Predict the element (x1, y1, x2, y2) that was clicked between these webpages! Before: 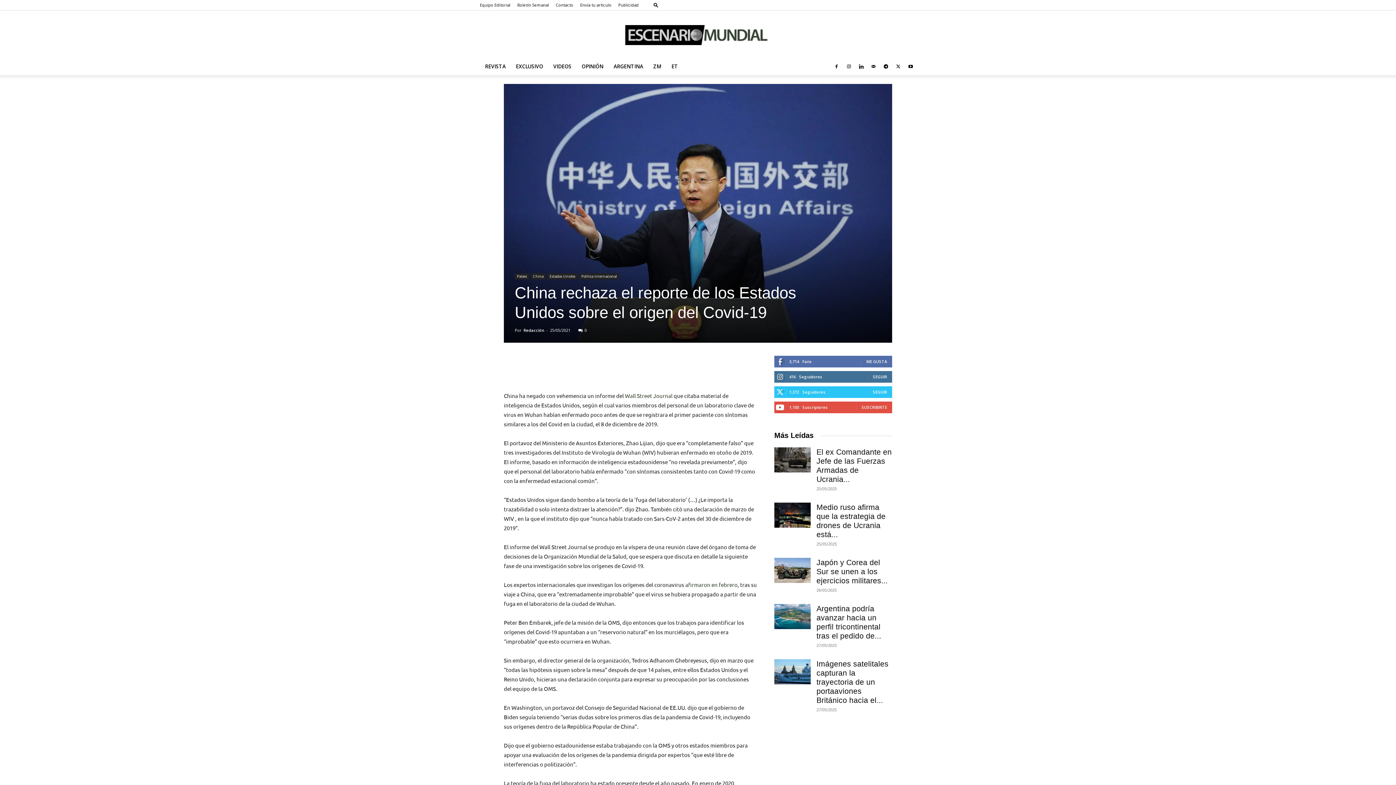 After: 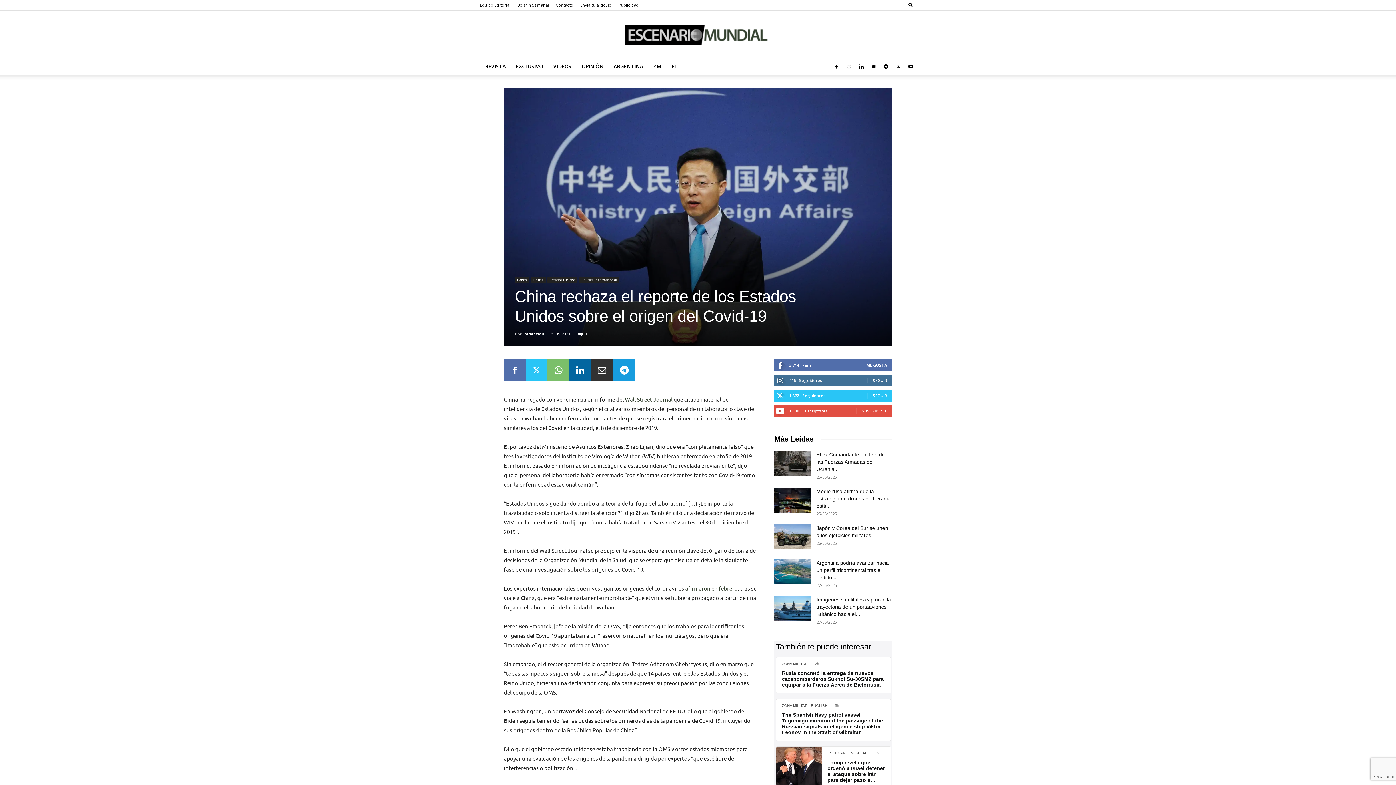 Action: bbox: (591, 356, 613, 377)